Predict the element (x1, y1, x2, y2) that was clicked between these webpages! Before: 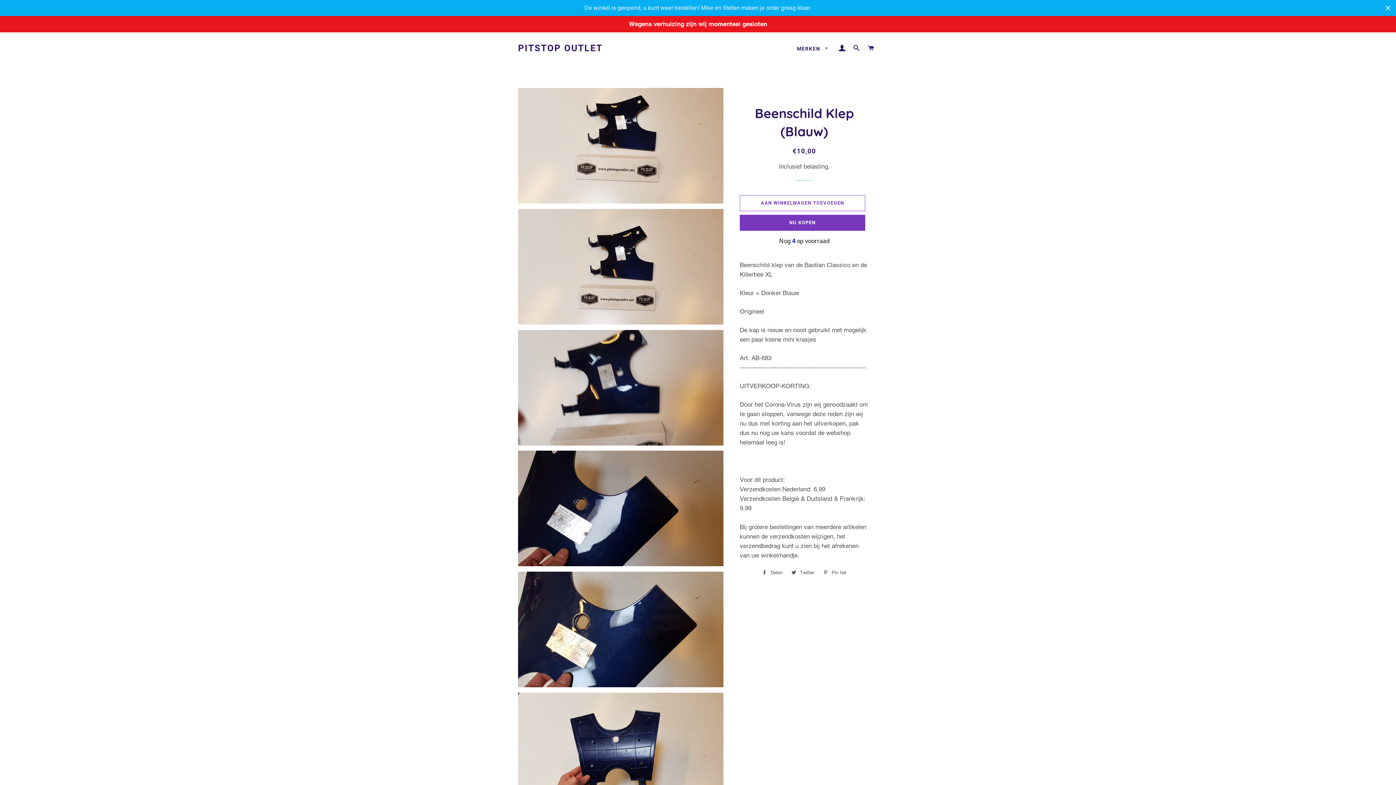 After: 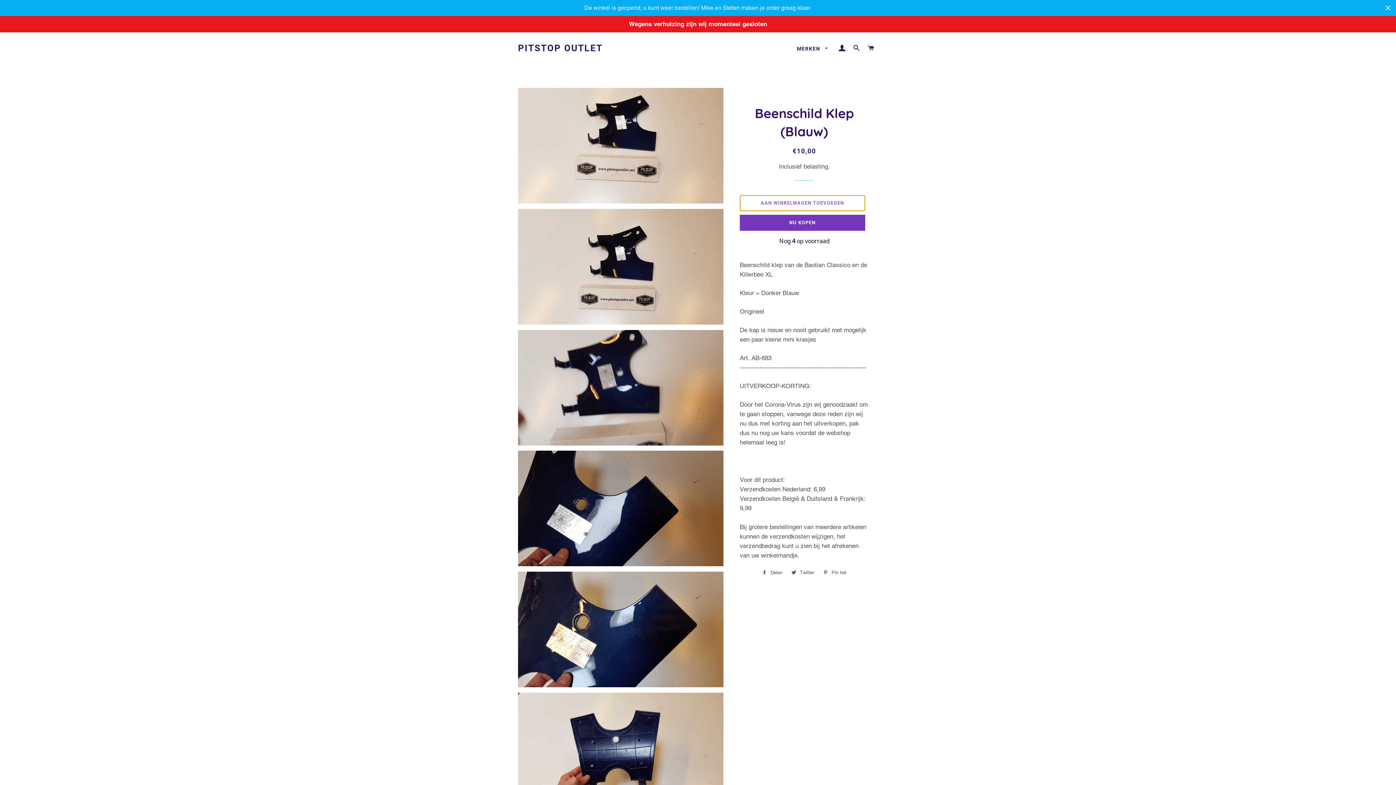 Action: label: AAN WINKELWAGEN TOEVOEGEN bbox: (739, 195, 865, 211)